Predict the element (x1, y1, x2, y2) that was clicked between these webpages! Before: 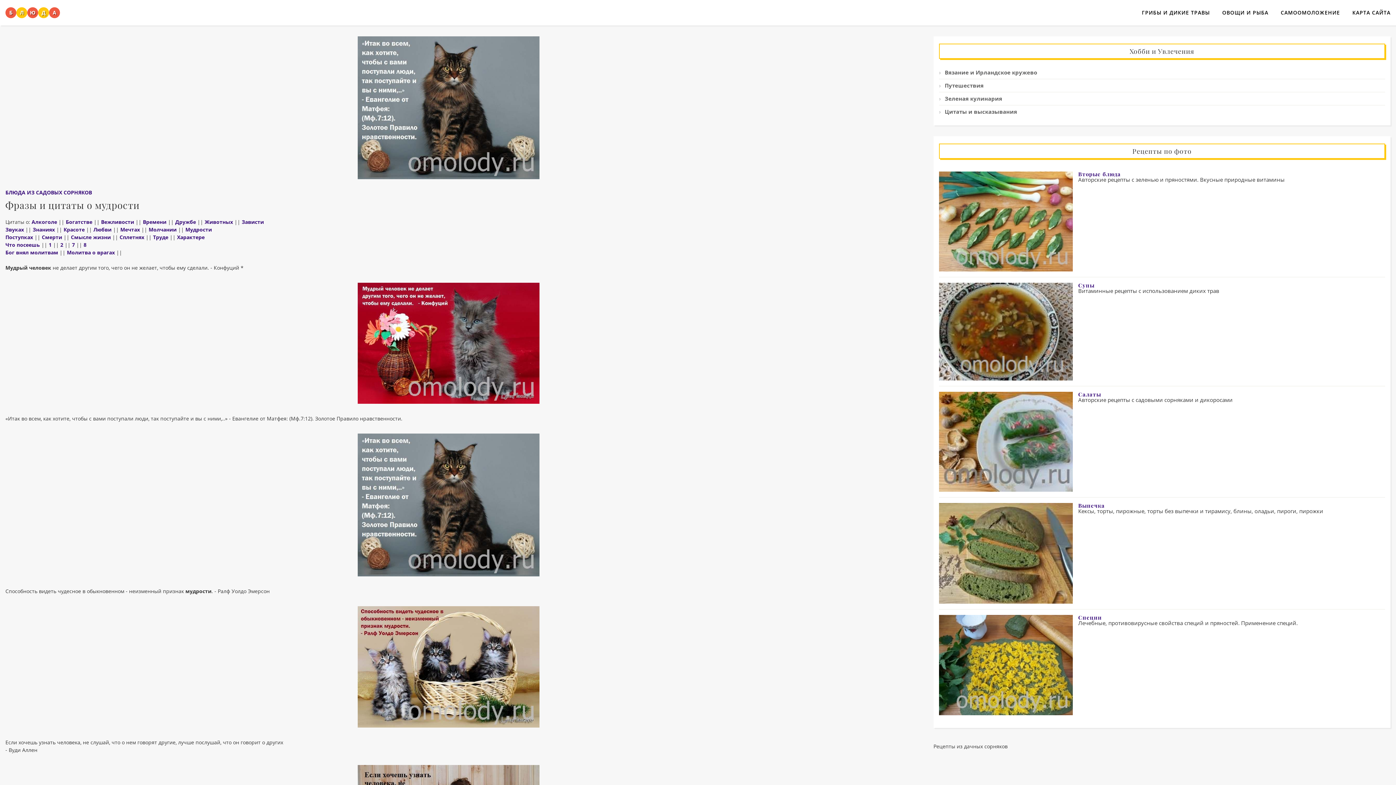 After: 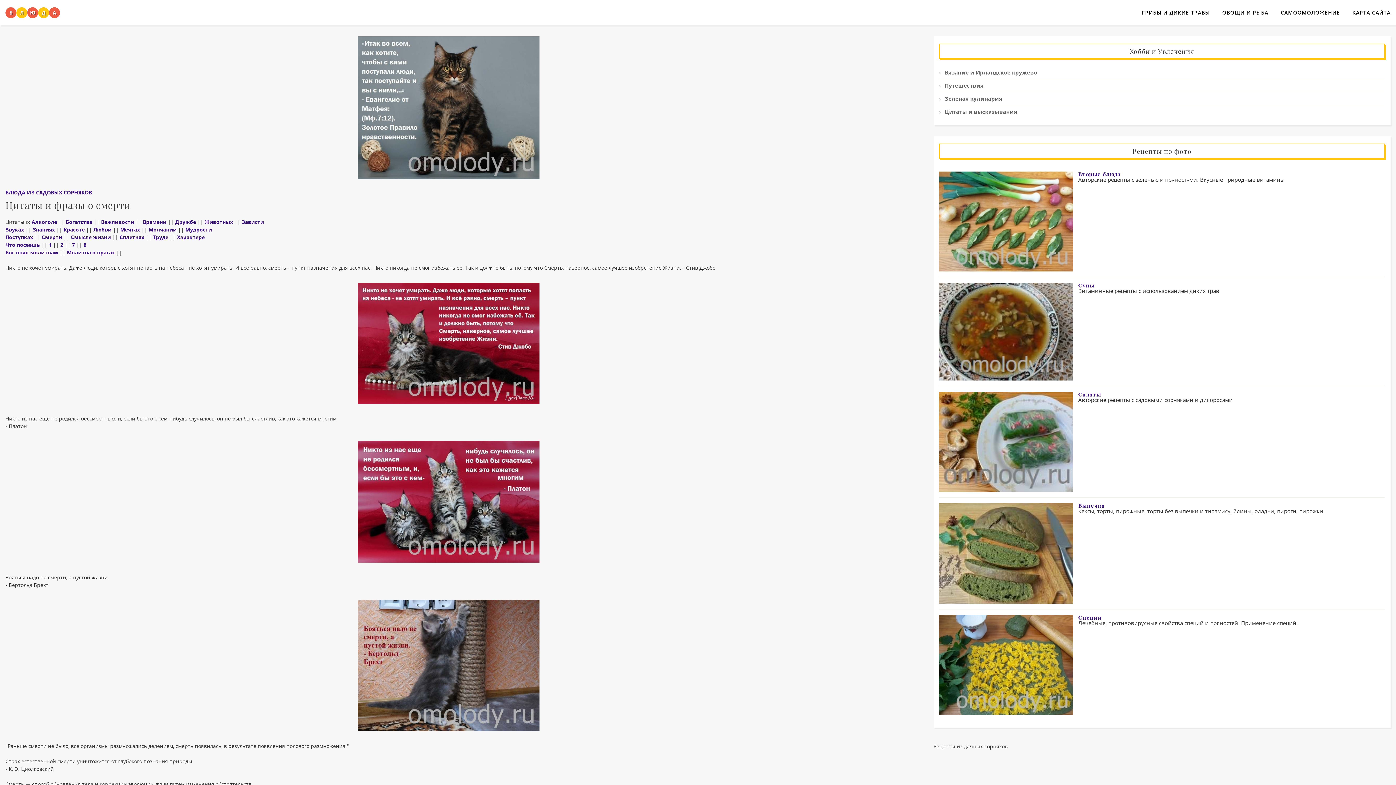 Action: label: Смерти bbox: (41, 233, 62, 240)